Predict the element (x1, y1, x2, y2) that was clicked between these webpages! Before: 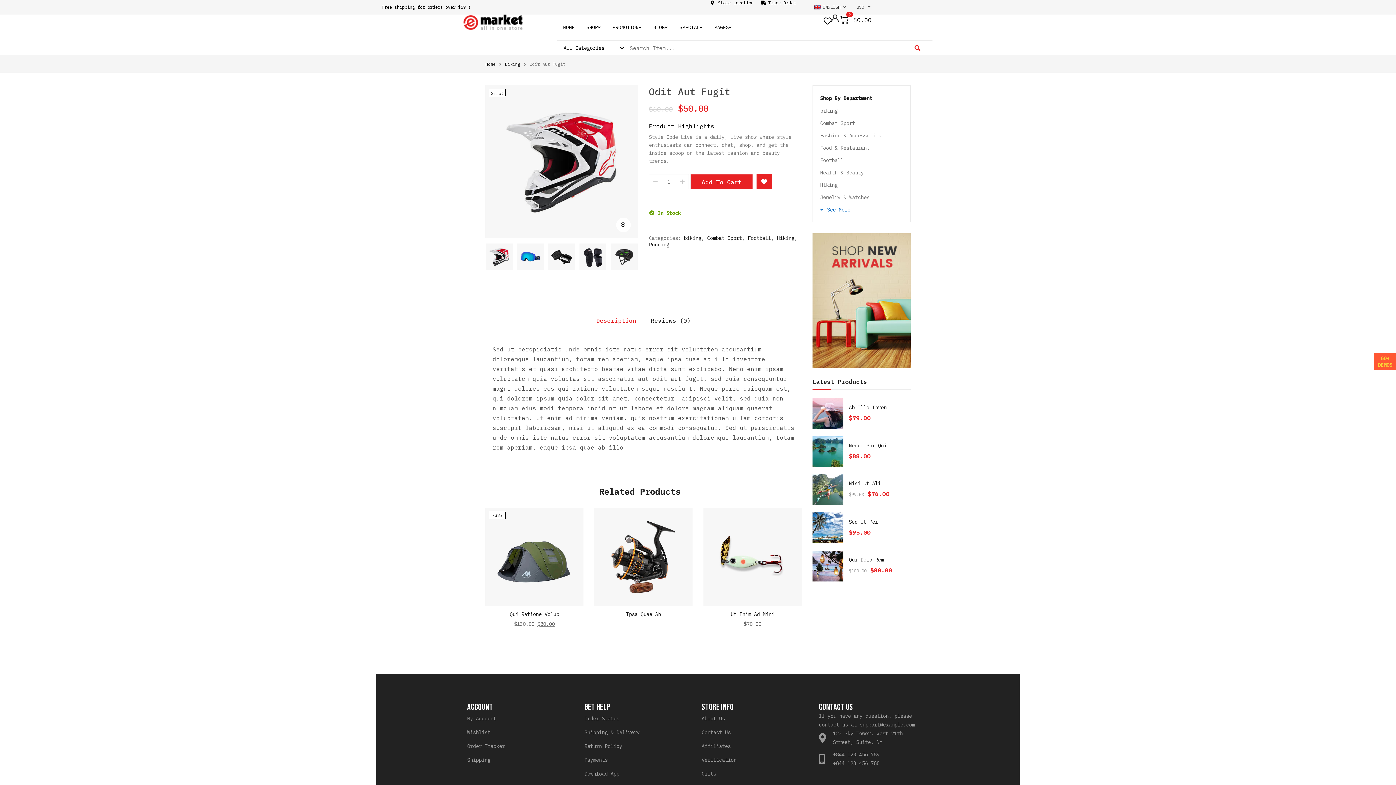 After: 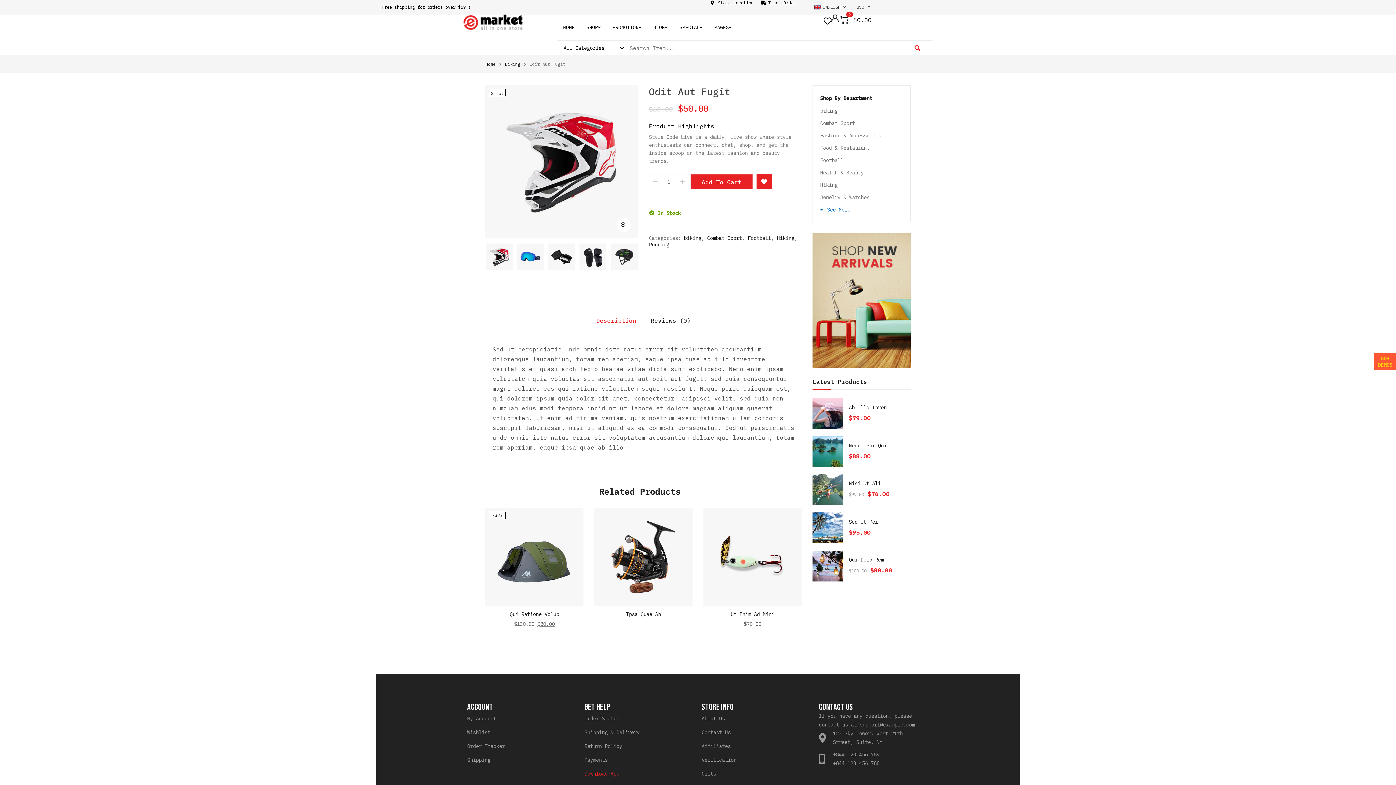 Action: bbox: (584, 767, 694, 781) label: Download App